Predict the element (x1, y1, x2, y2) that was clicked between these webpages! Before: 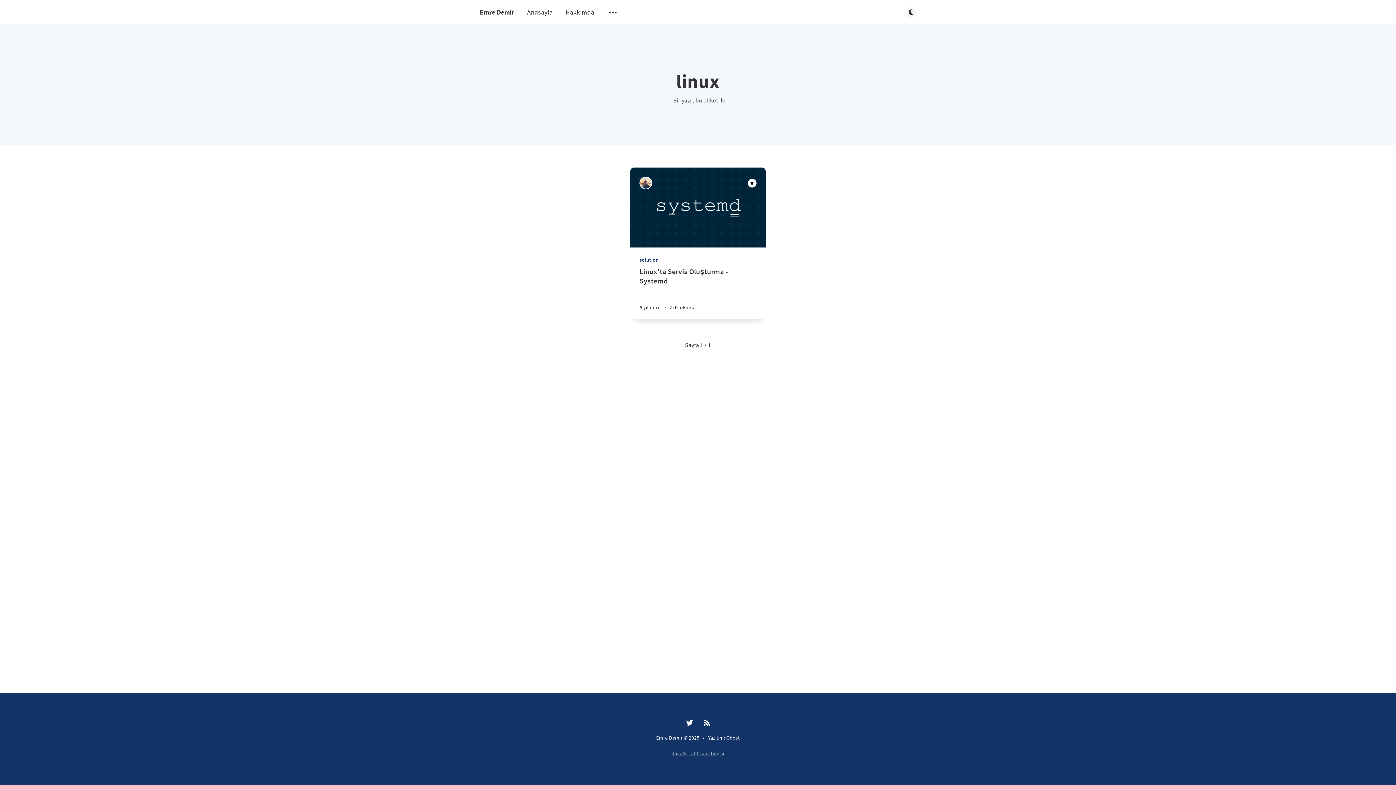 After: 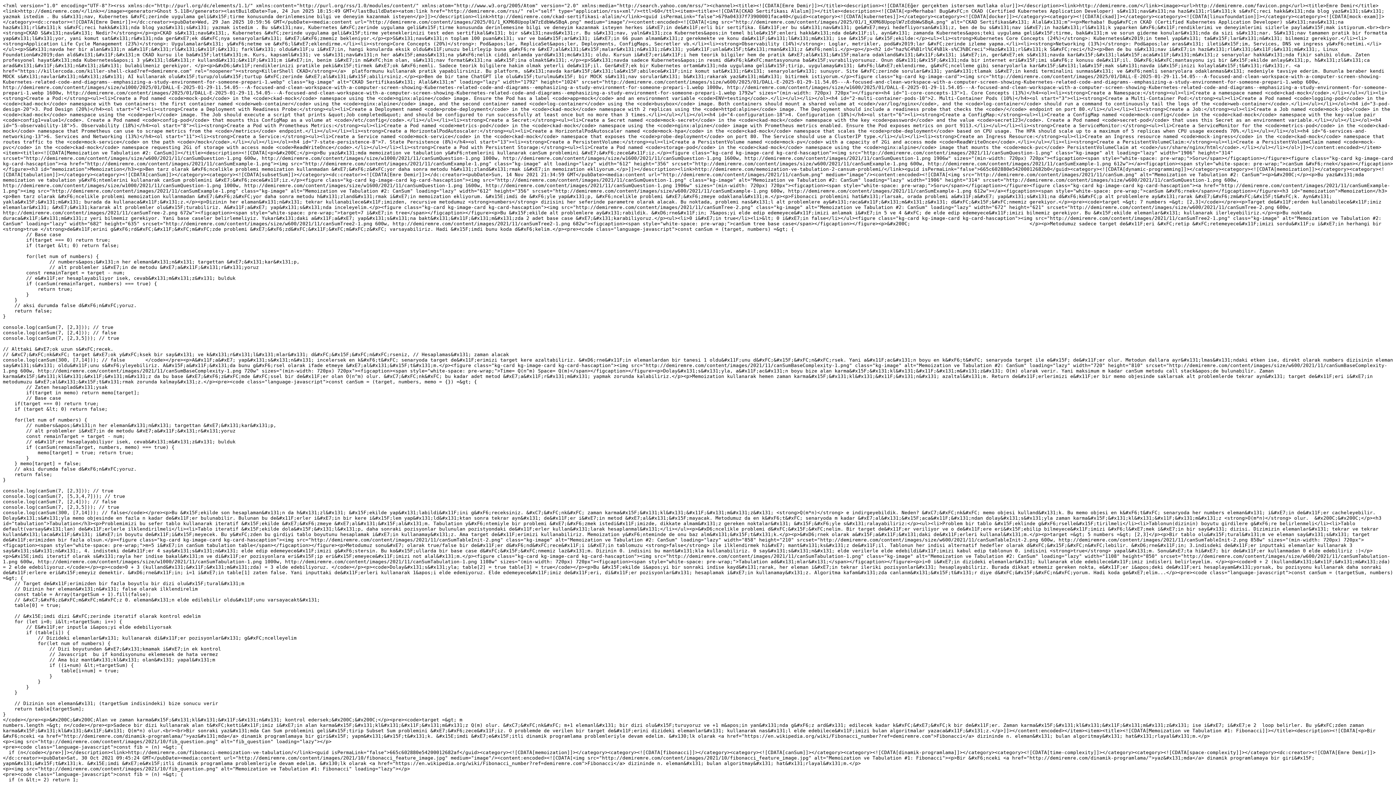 Action: bbox: (704, 720, 710, 726) label: RSS